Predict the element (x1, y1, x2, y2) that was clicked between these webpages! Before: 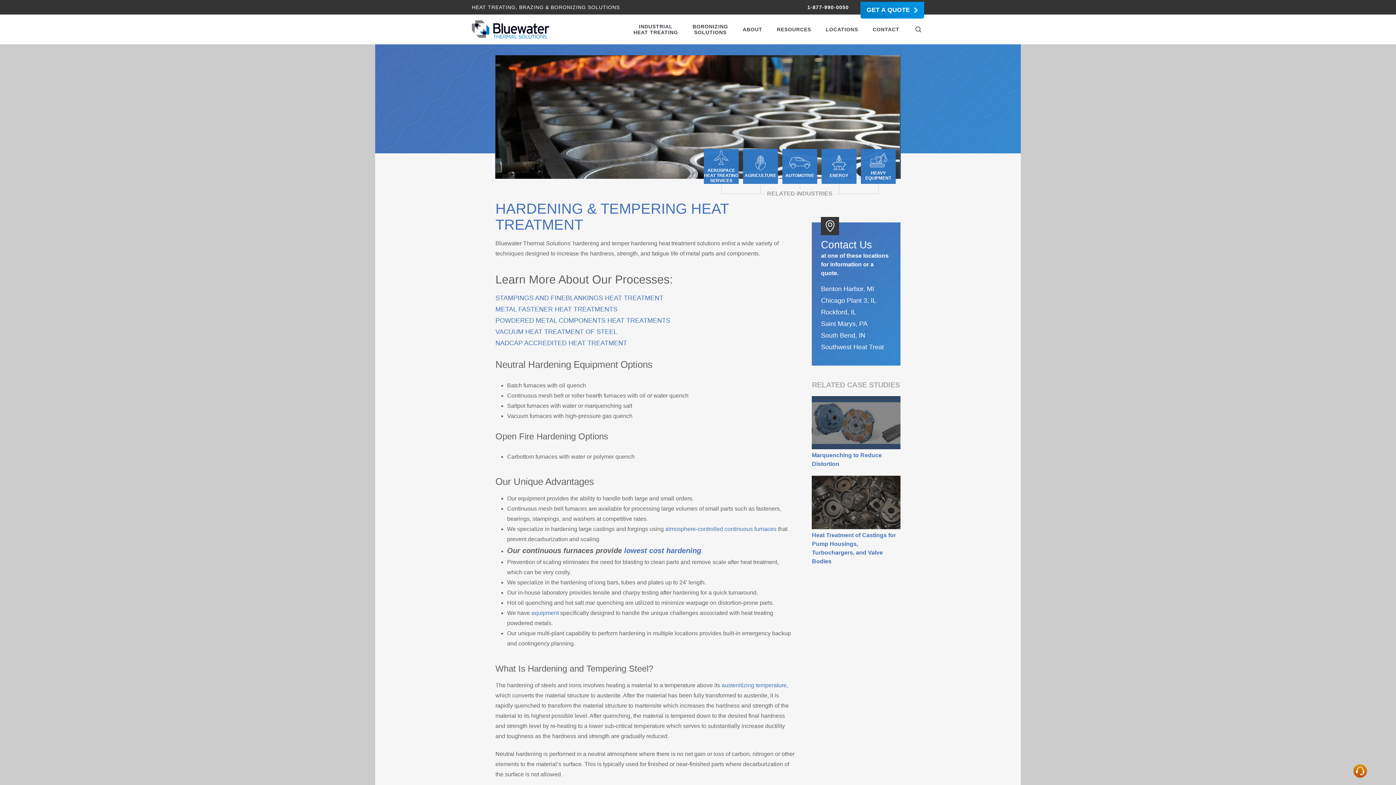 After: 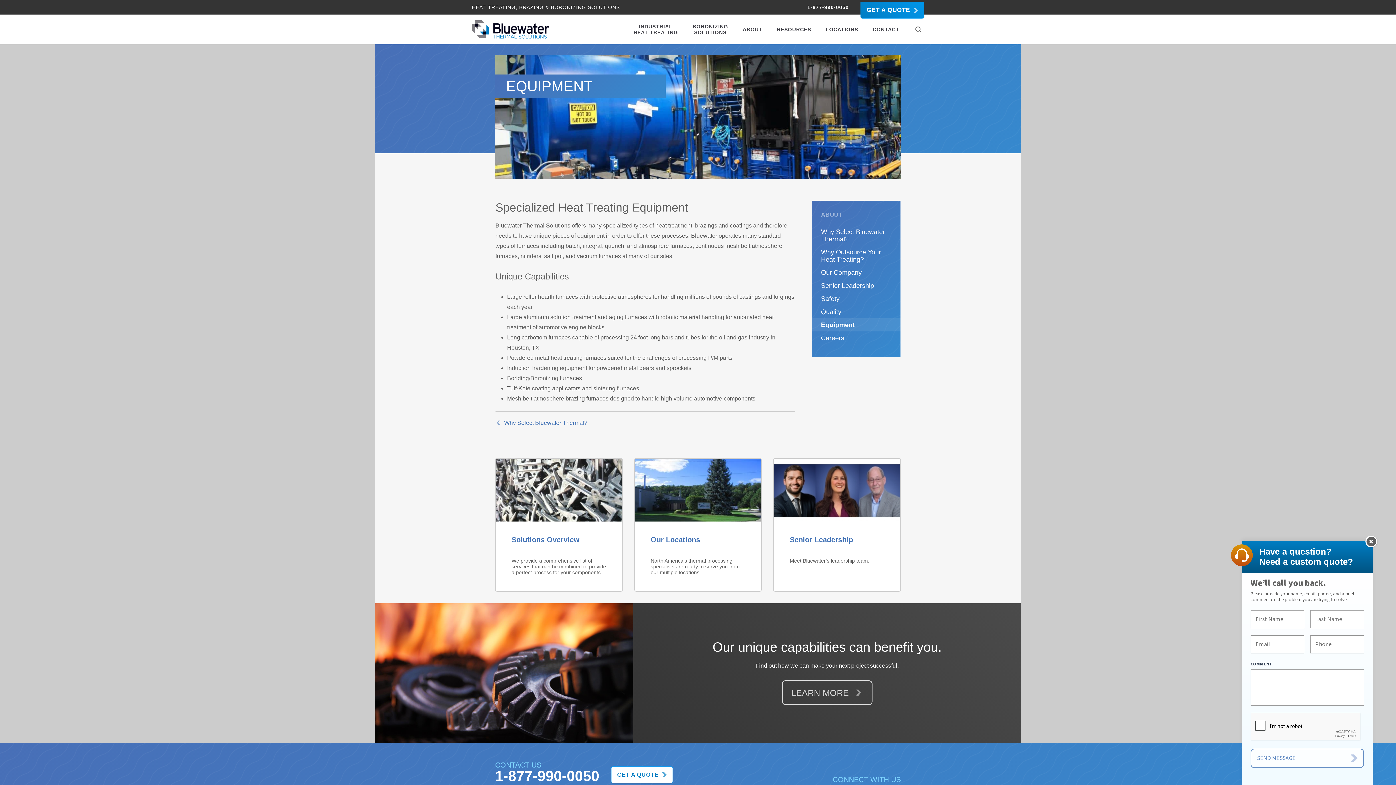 Action: label: equipment bbox: (531, 610, 558, 616)